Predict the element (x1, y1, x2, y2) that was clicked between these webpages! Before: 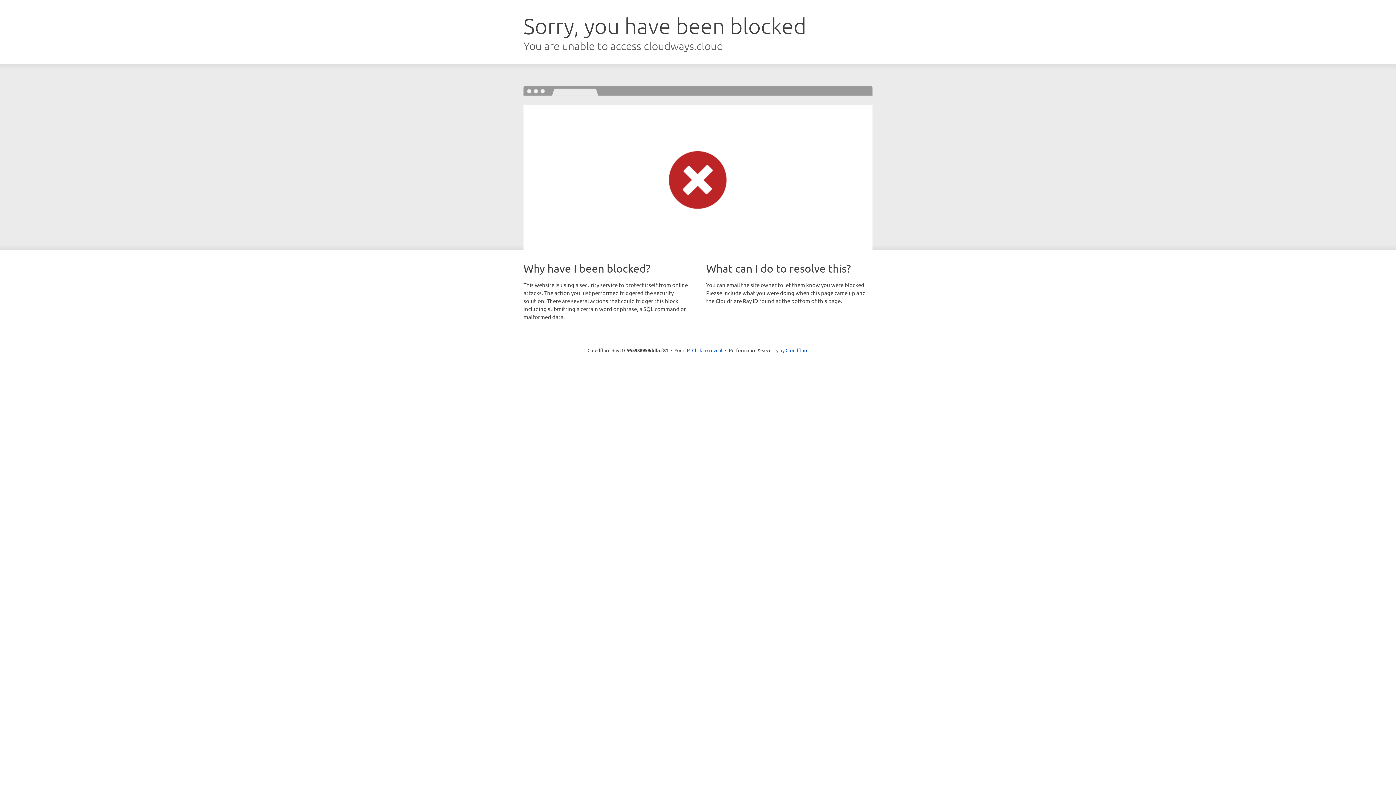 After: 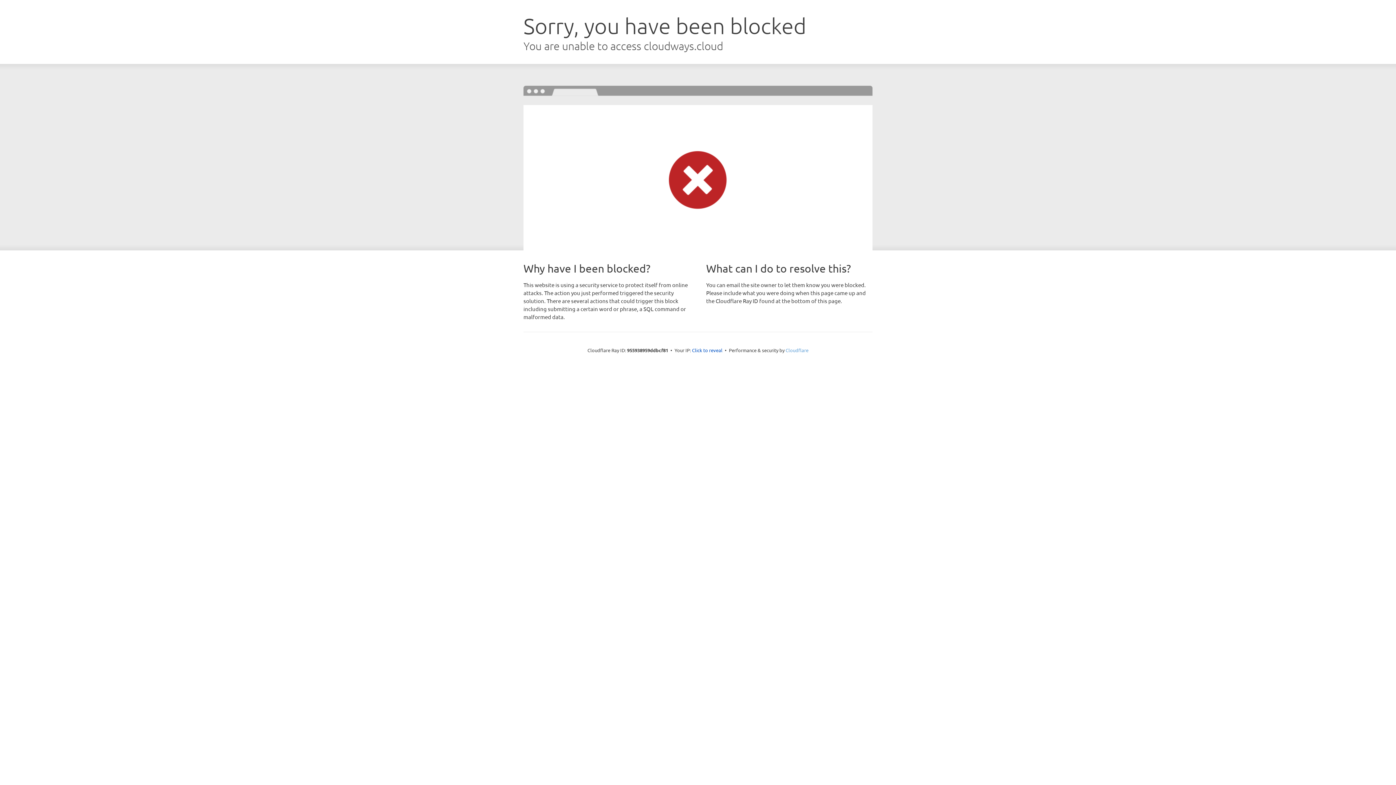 Action: bbox: (785, 347, 808, 353) label: Cloudflare